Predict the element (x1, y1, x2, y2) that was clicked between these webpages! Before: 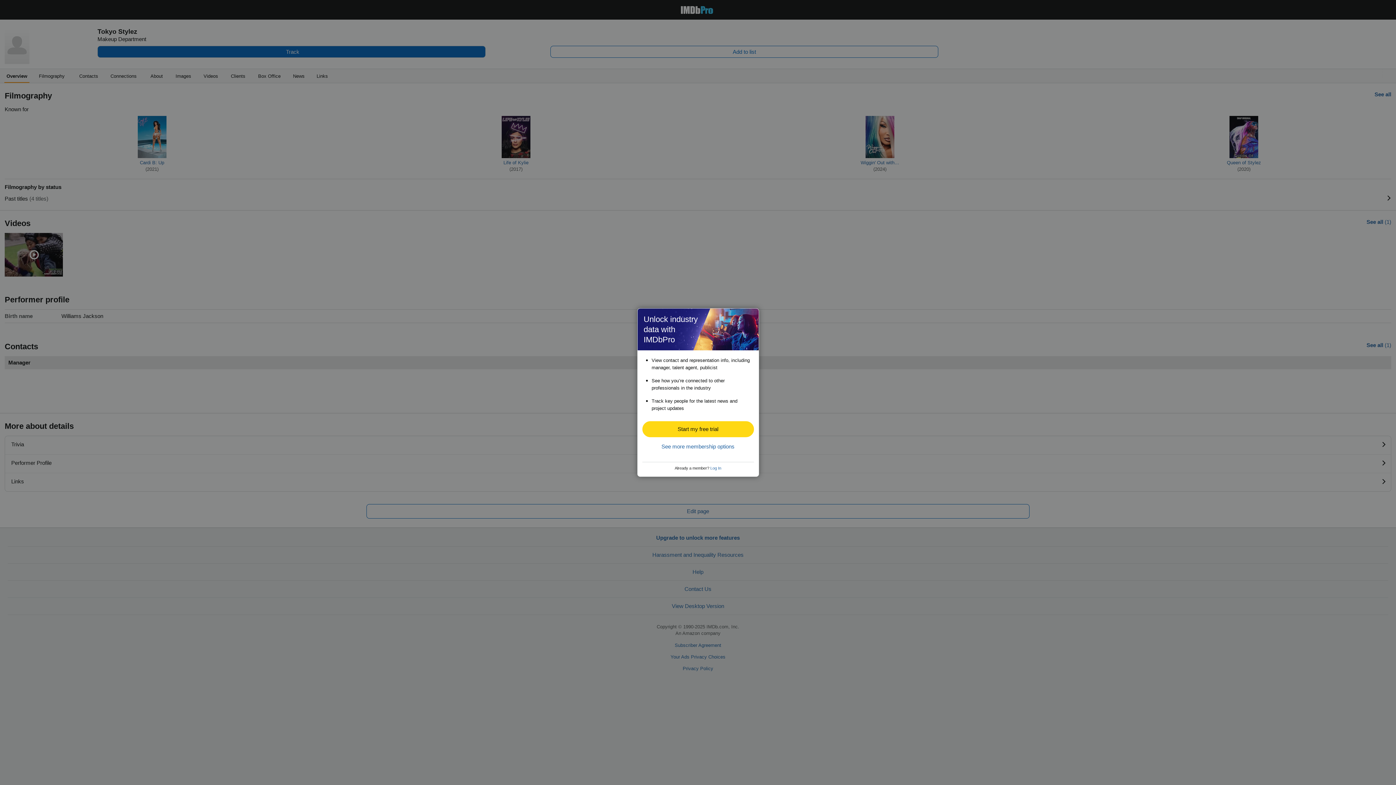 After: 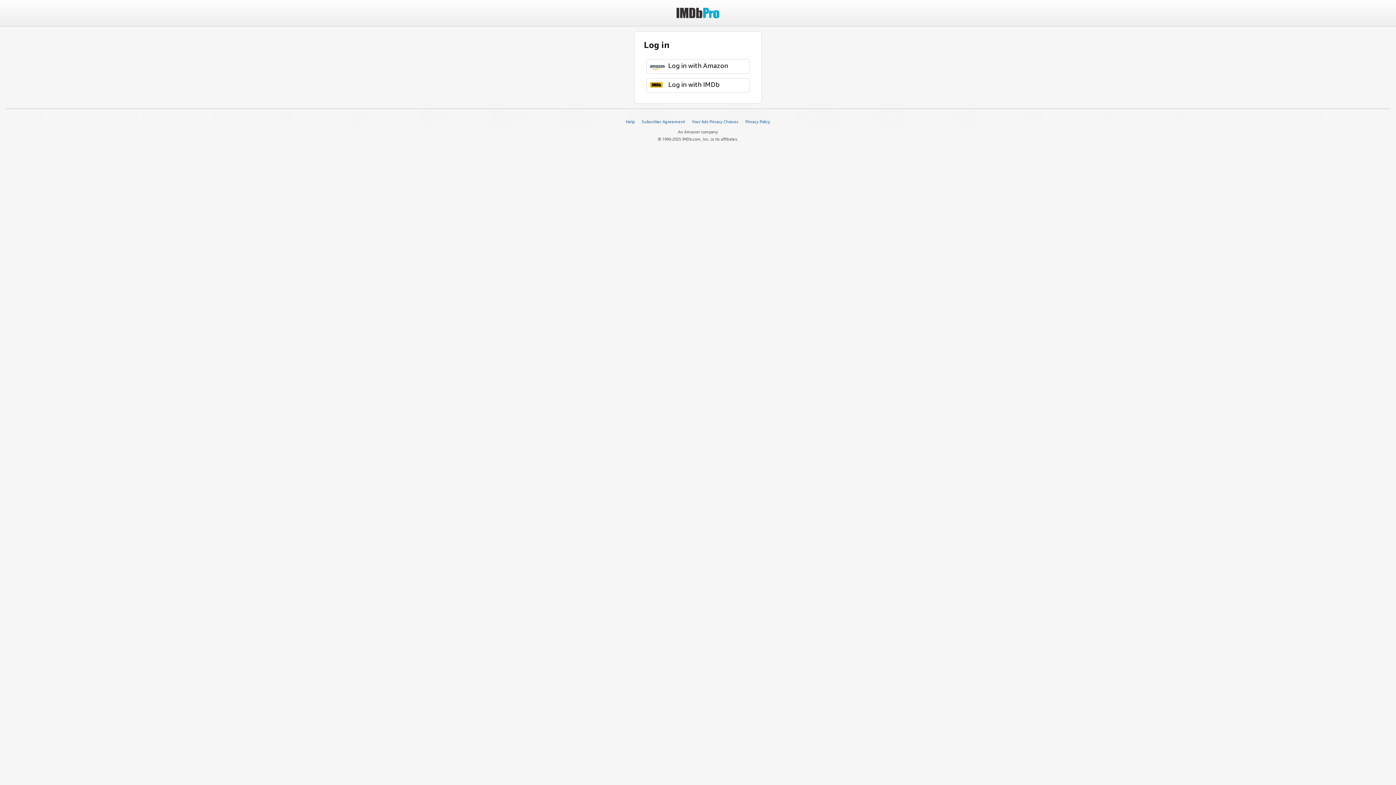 Action: bbox: (710, 466, 721, 470) label: Log In